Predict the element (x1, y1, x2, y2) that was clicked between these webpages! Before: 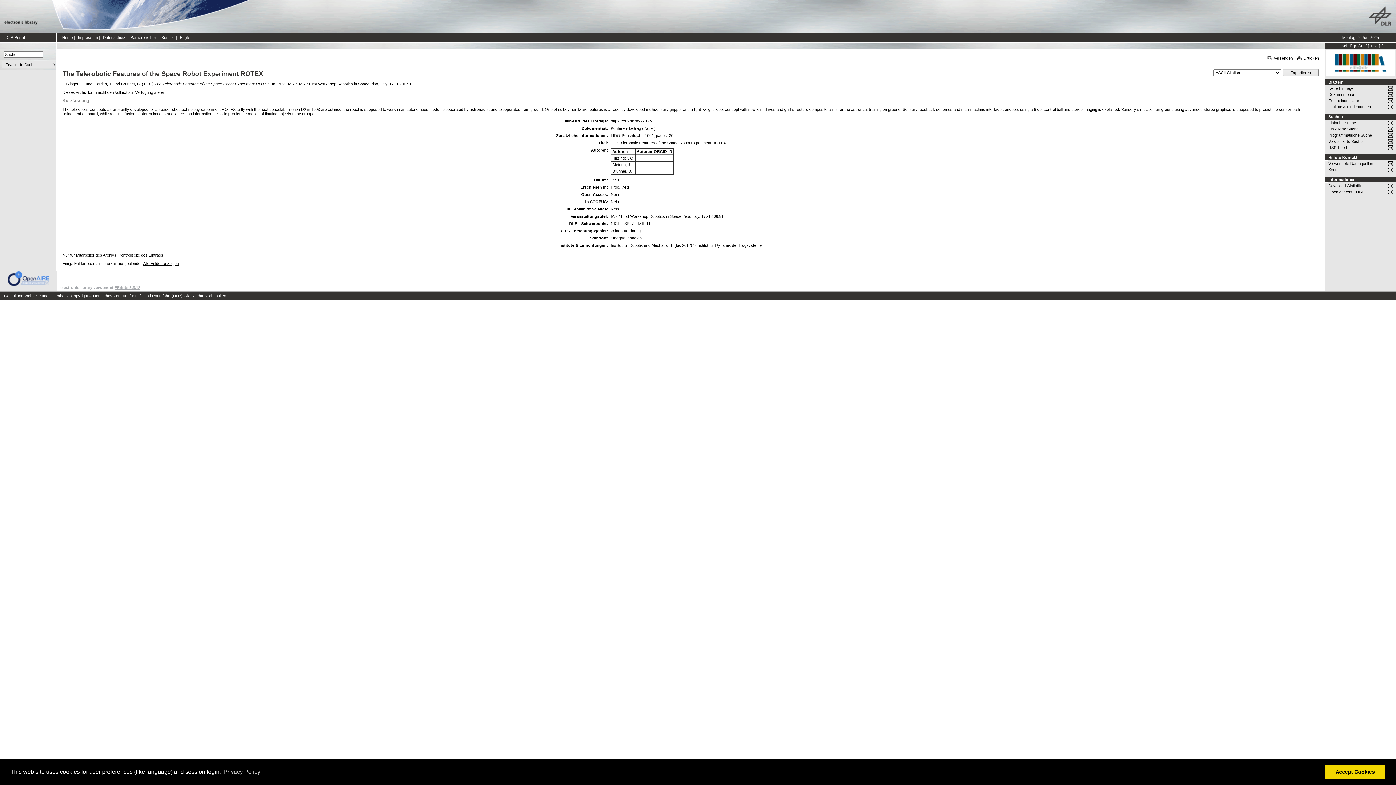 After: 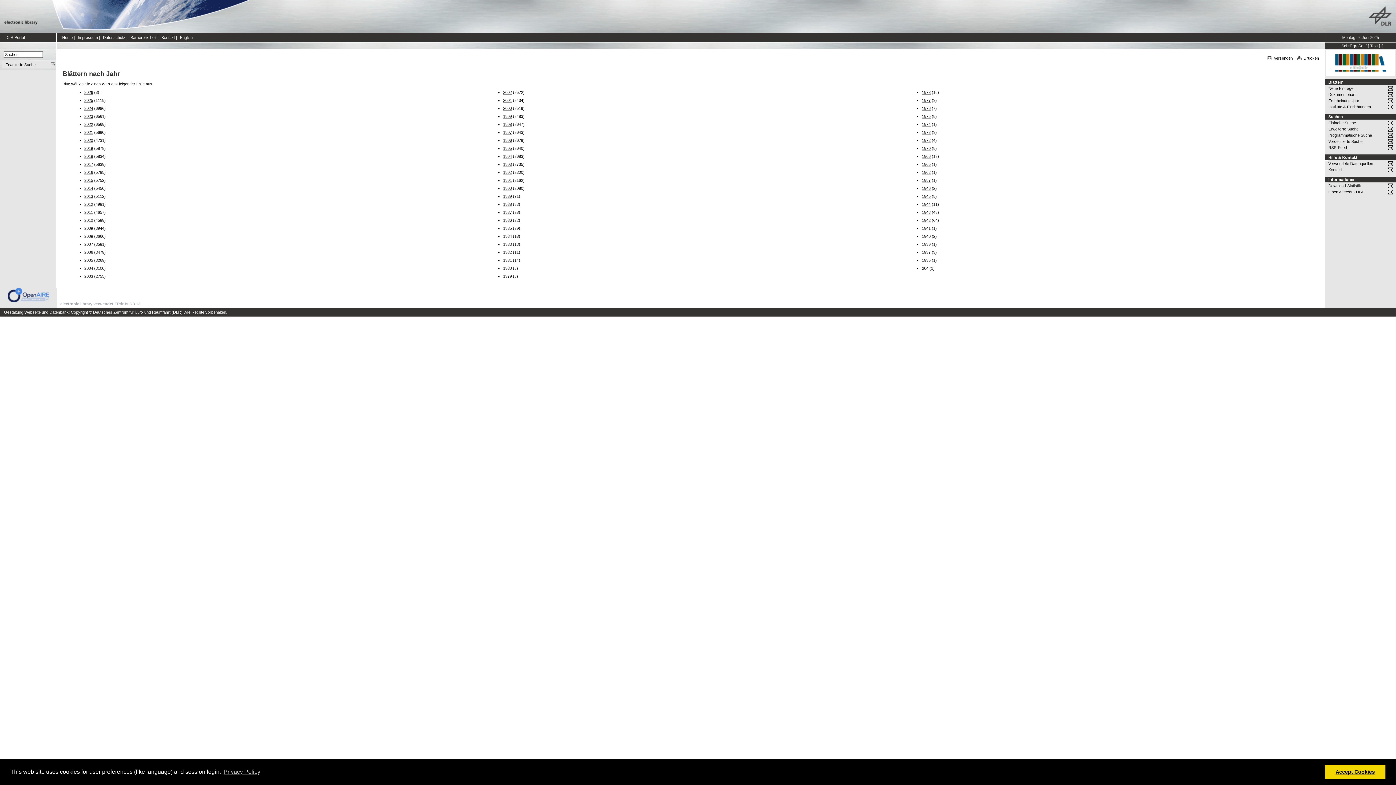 Action: label: Erscheinungsjahr bbox: (1328, 97, 1396, 104)